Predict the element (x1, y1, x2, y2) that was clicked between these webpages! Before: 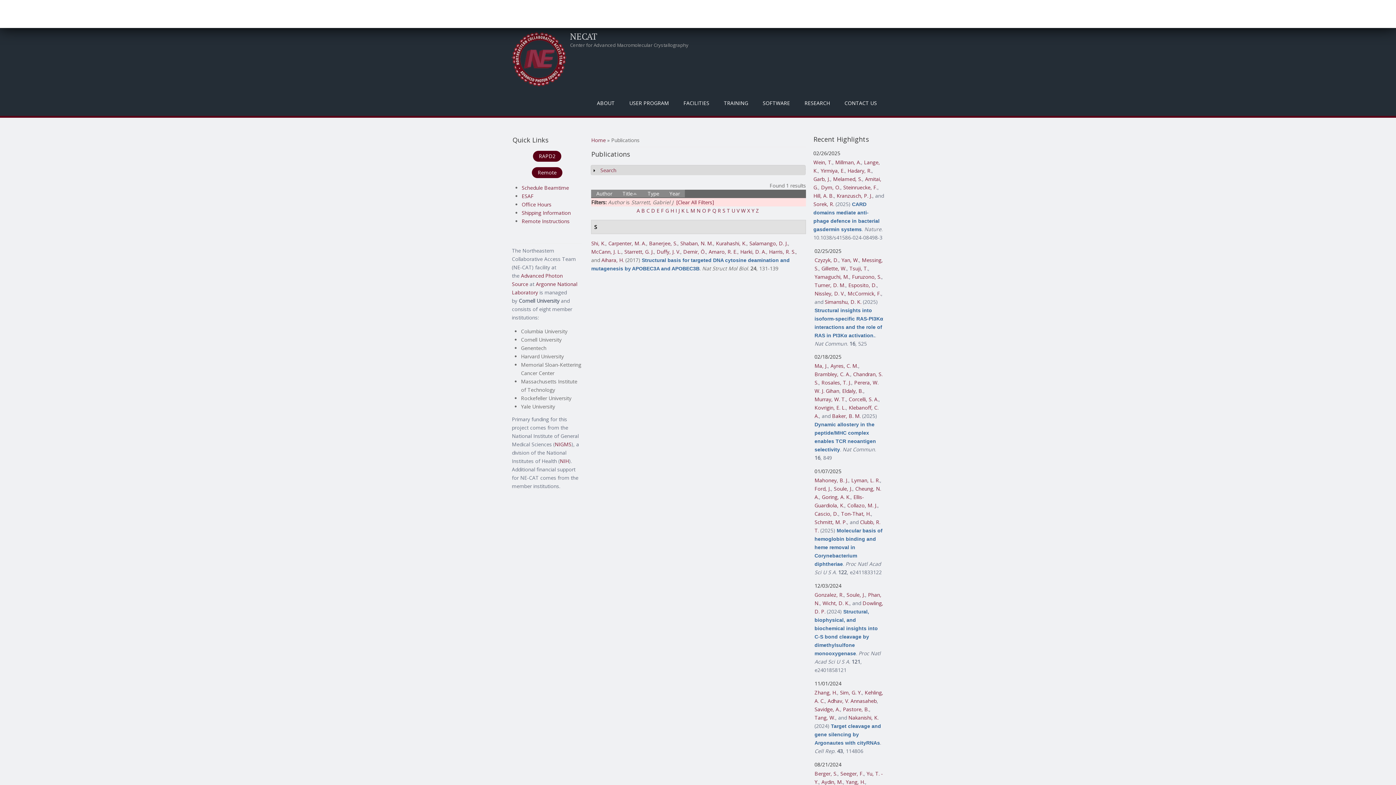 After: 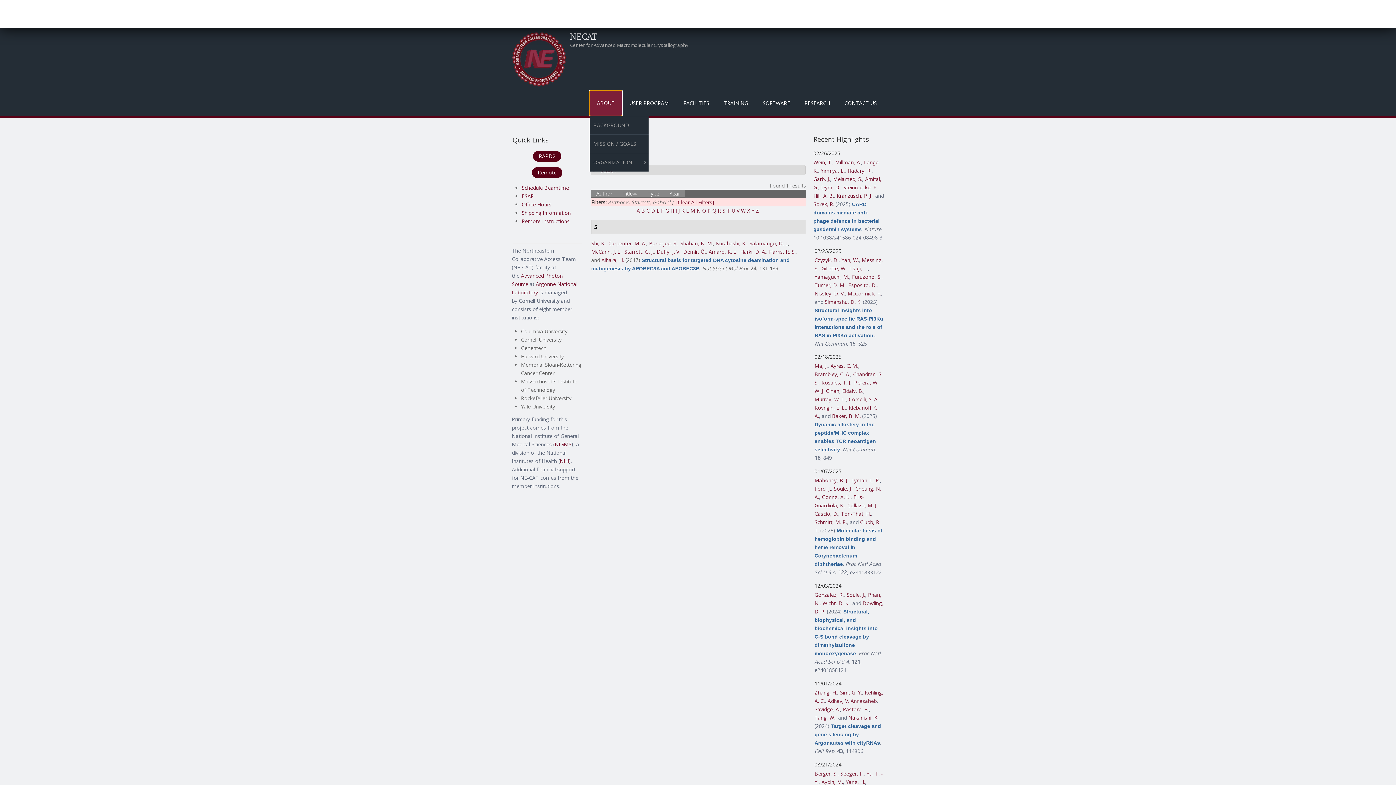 Action: bbox: (589, 90, 622, 115) label: ABOUT